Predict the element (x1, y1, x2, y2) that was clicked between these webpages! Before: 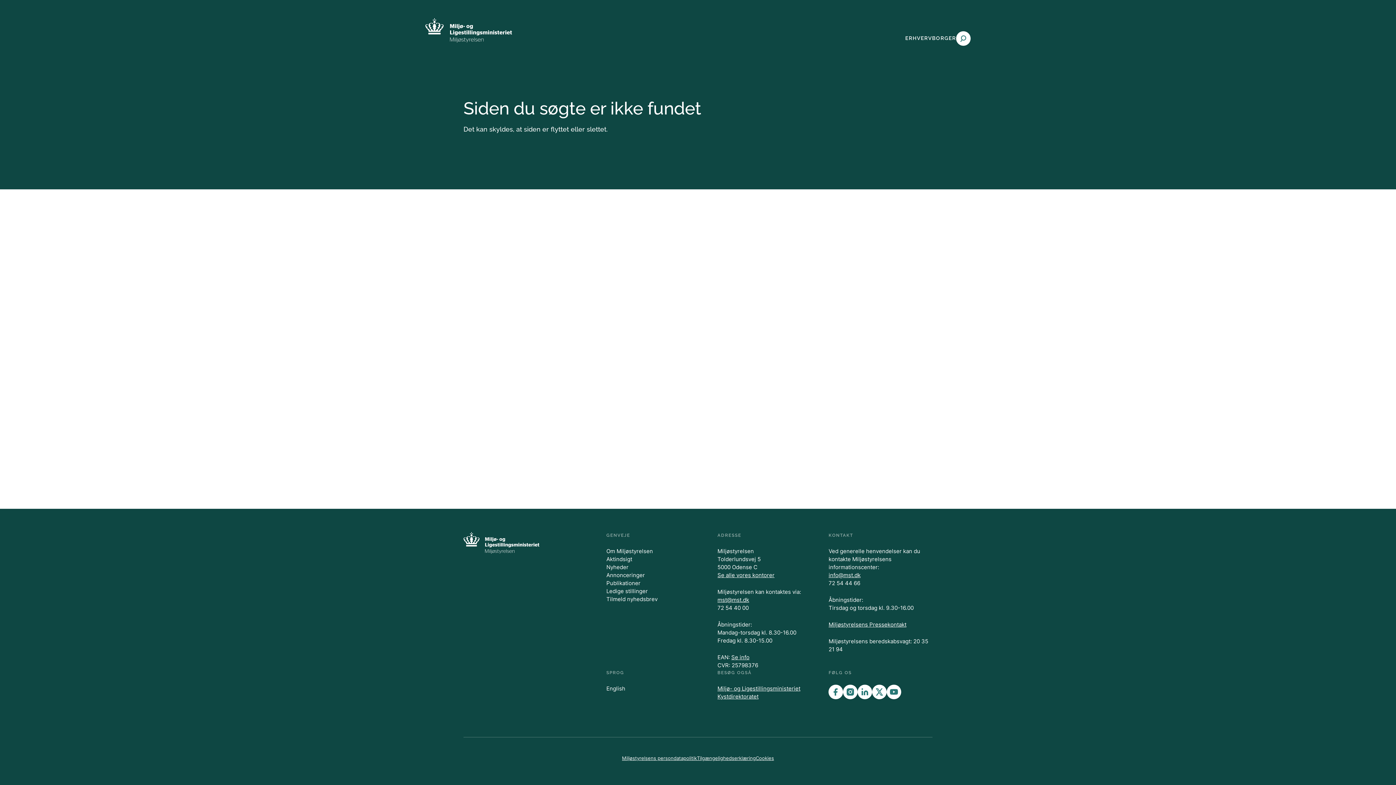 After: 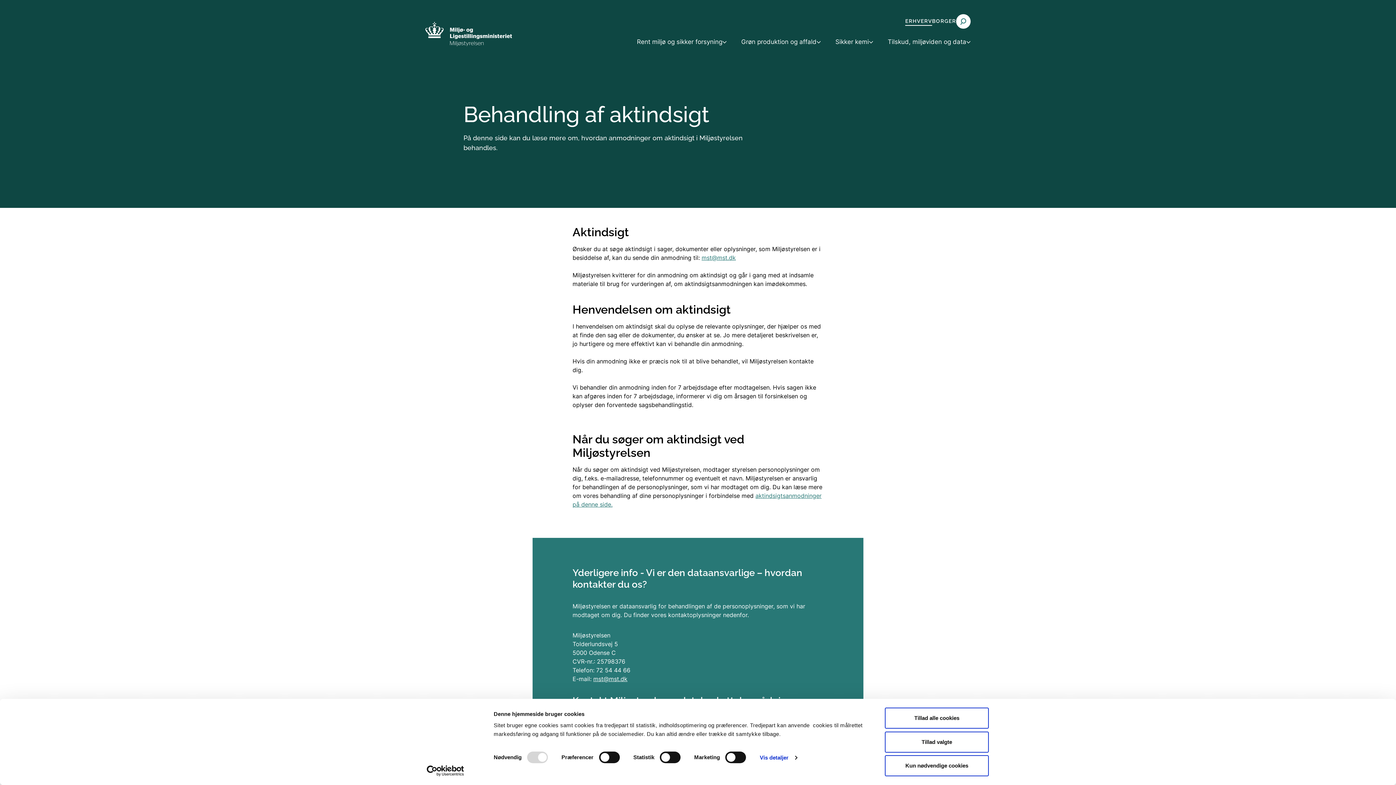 Action: bbox: (606, 556, 632, 562) label: Aktindsigt